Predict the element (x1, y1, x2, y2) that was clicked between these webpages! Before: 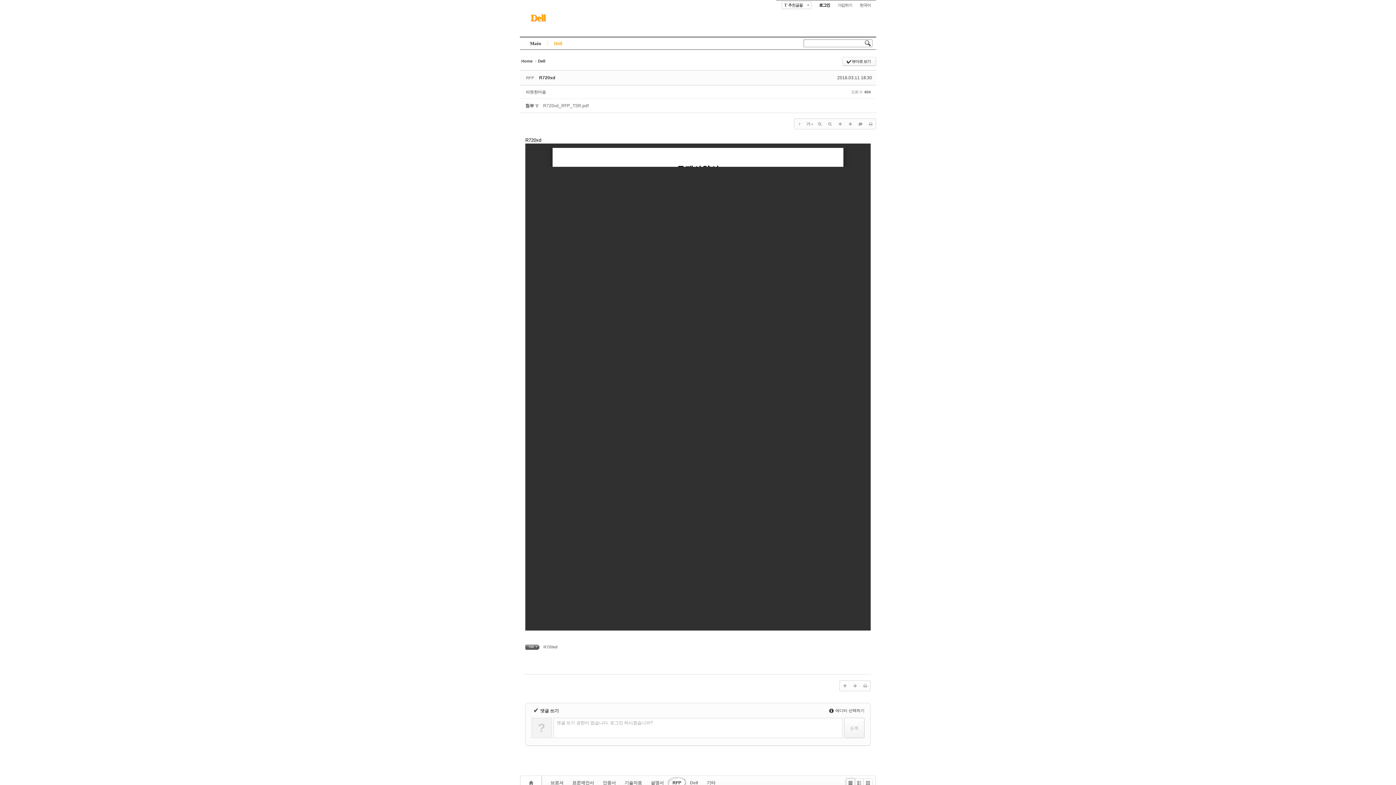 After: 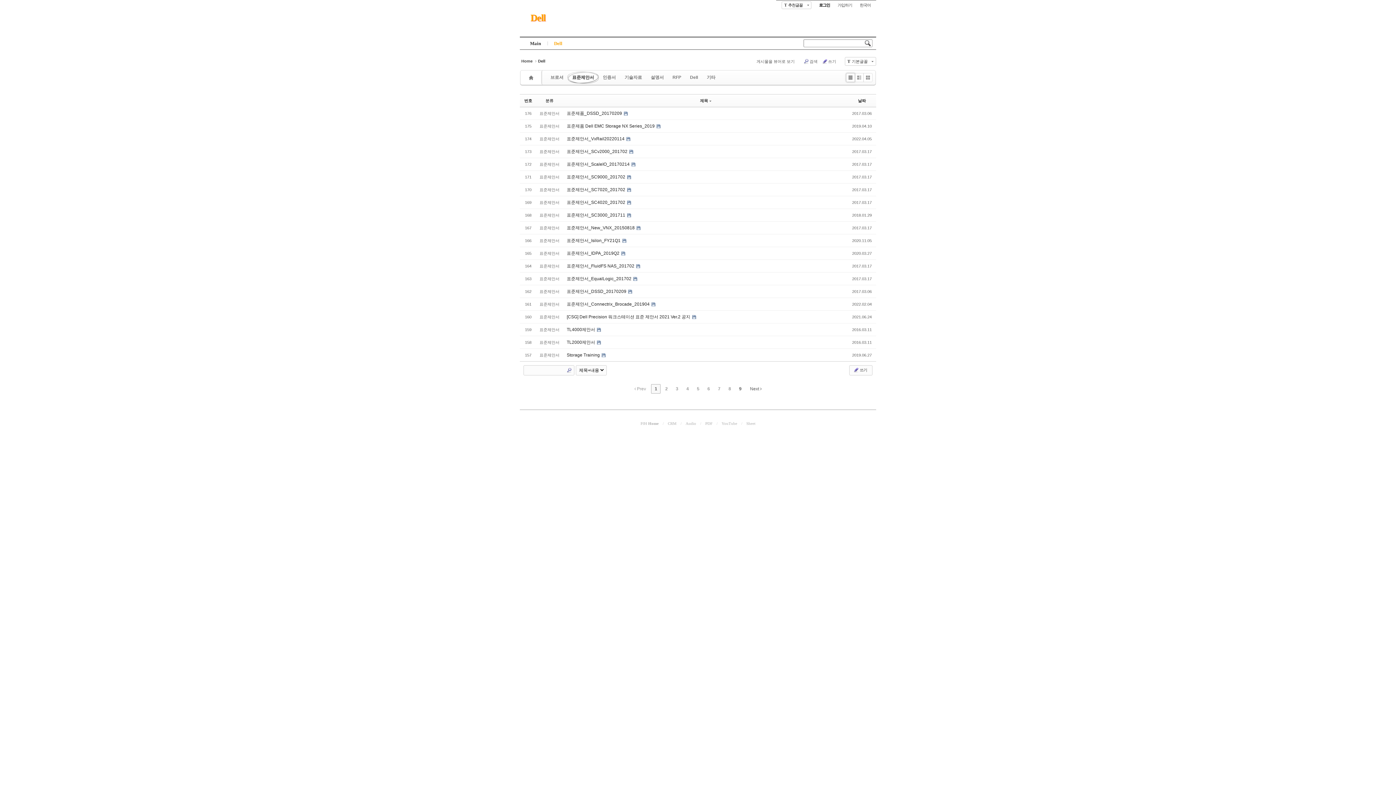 Action: label: 표준제안서 bbox: (568, 777, 598, 788)